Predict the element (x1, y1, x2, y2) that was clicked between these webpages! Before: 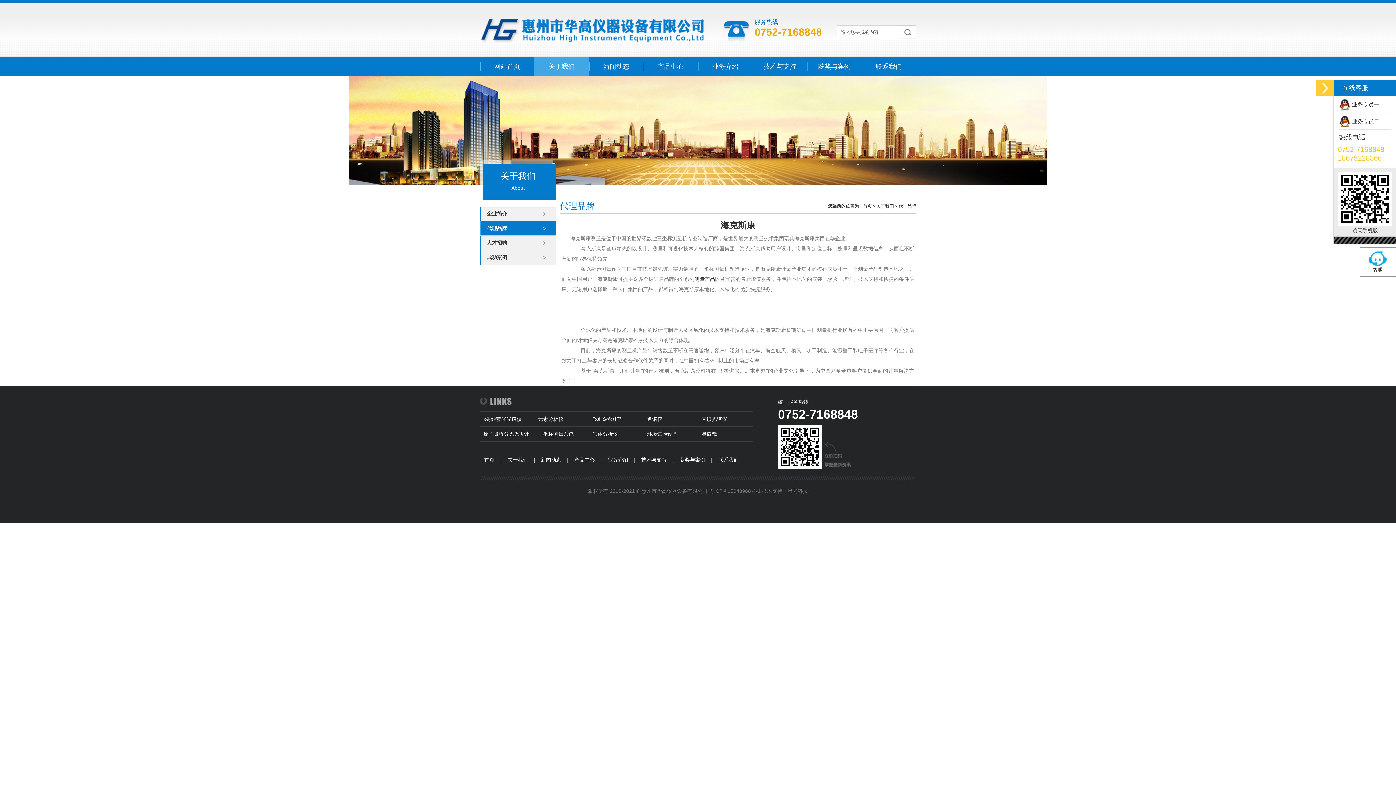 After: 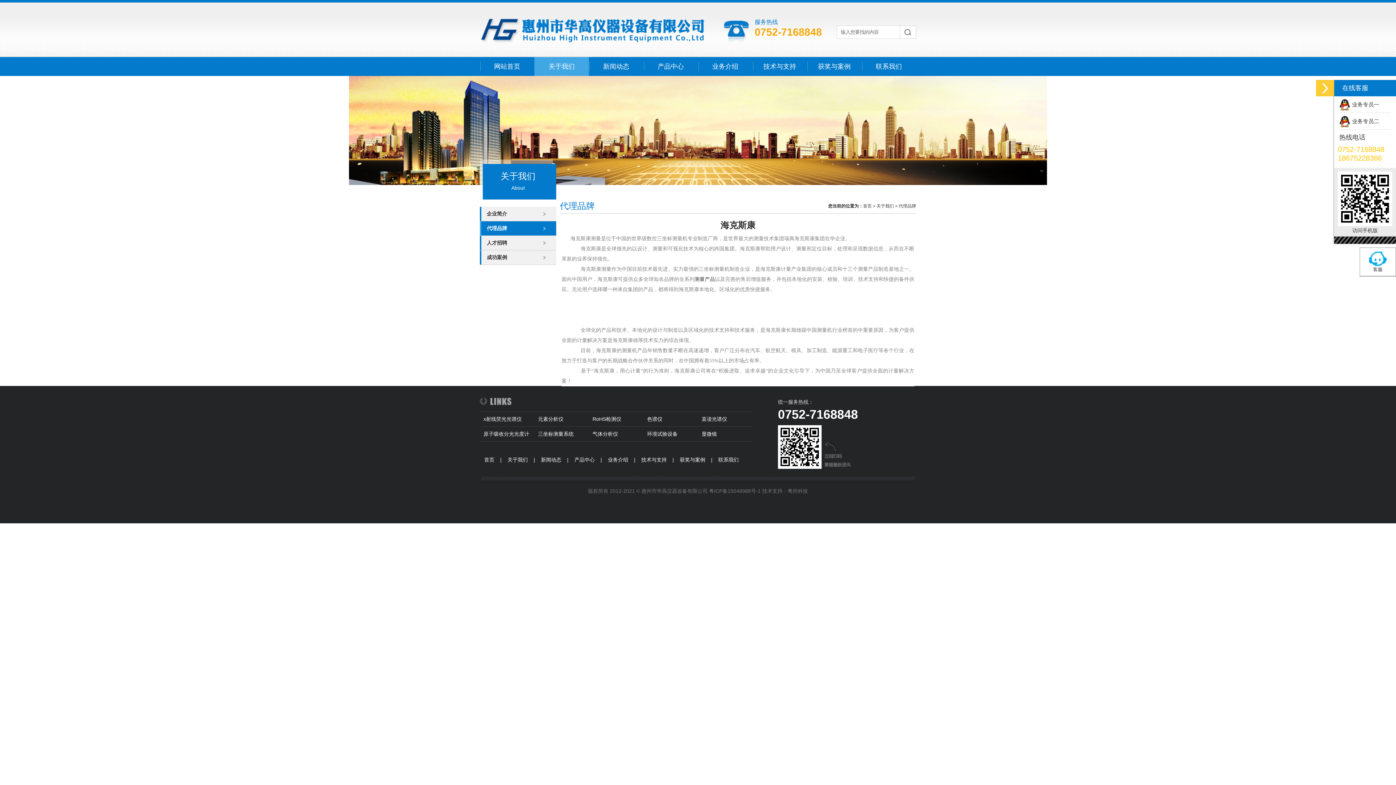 Action: bbox: (480, 431, 533, 437) label: 原子吸收分光光度计